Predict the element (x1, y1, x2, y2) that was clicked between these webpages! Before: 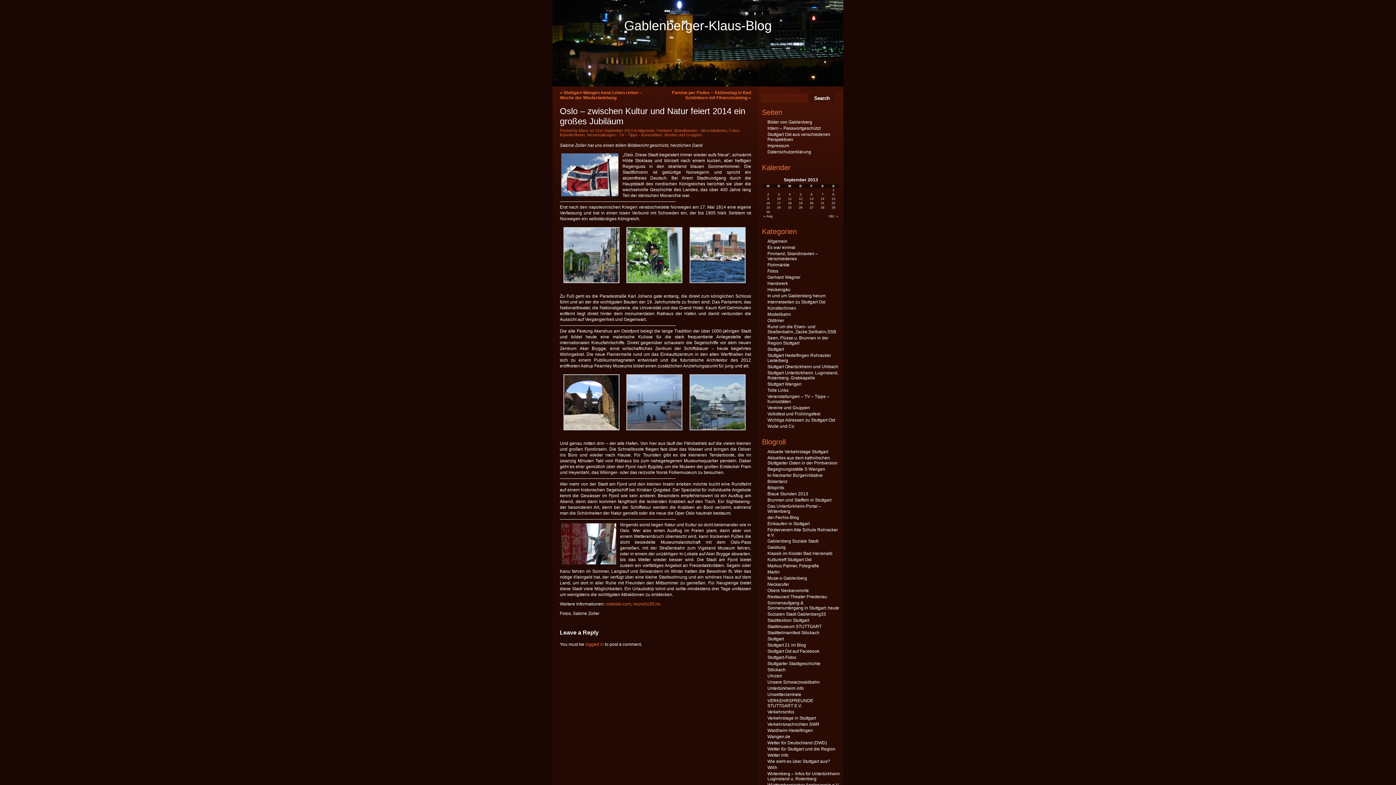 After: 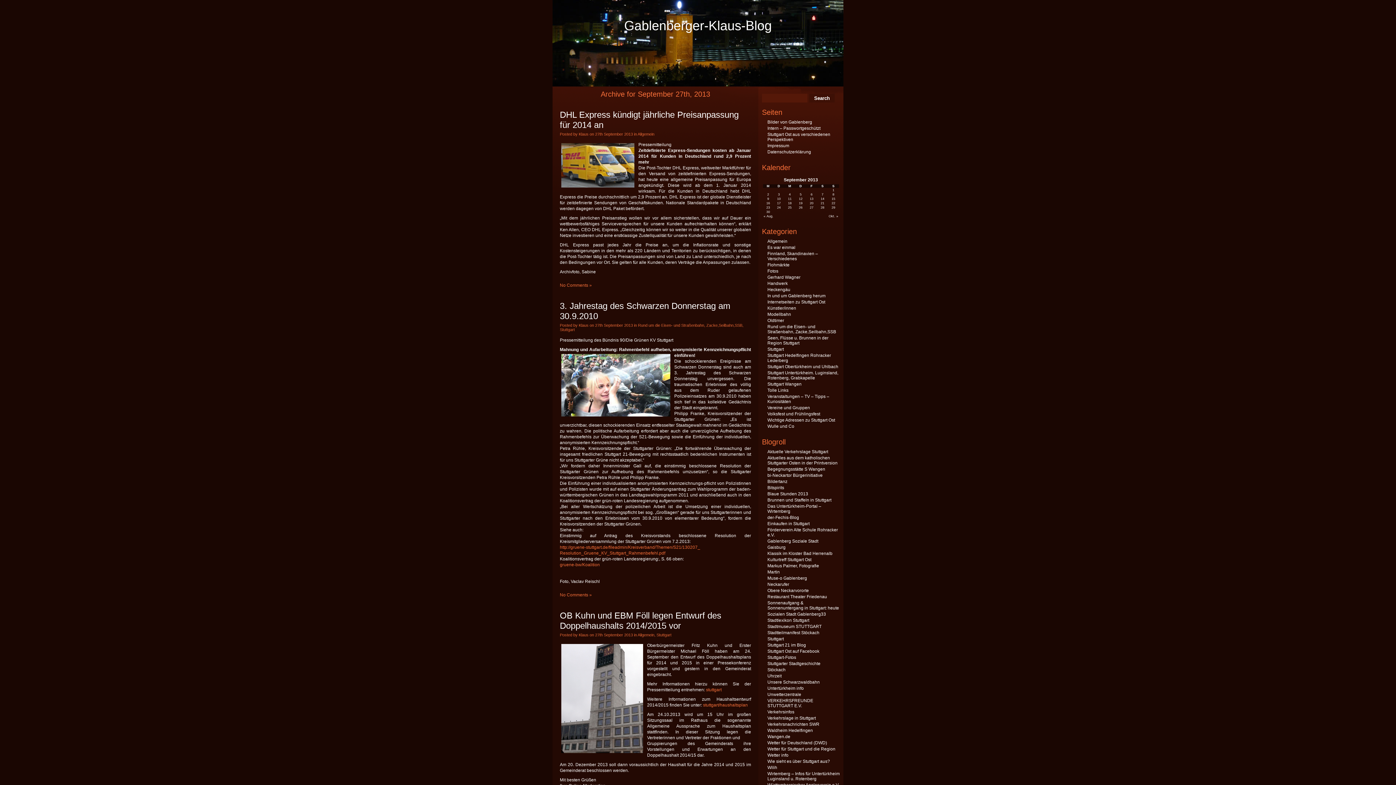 Action: label: Beiträge veröffentlicht am 27. September 2013 bbox: (806, 205, 817, 209)